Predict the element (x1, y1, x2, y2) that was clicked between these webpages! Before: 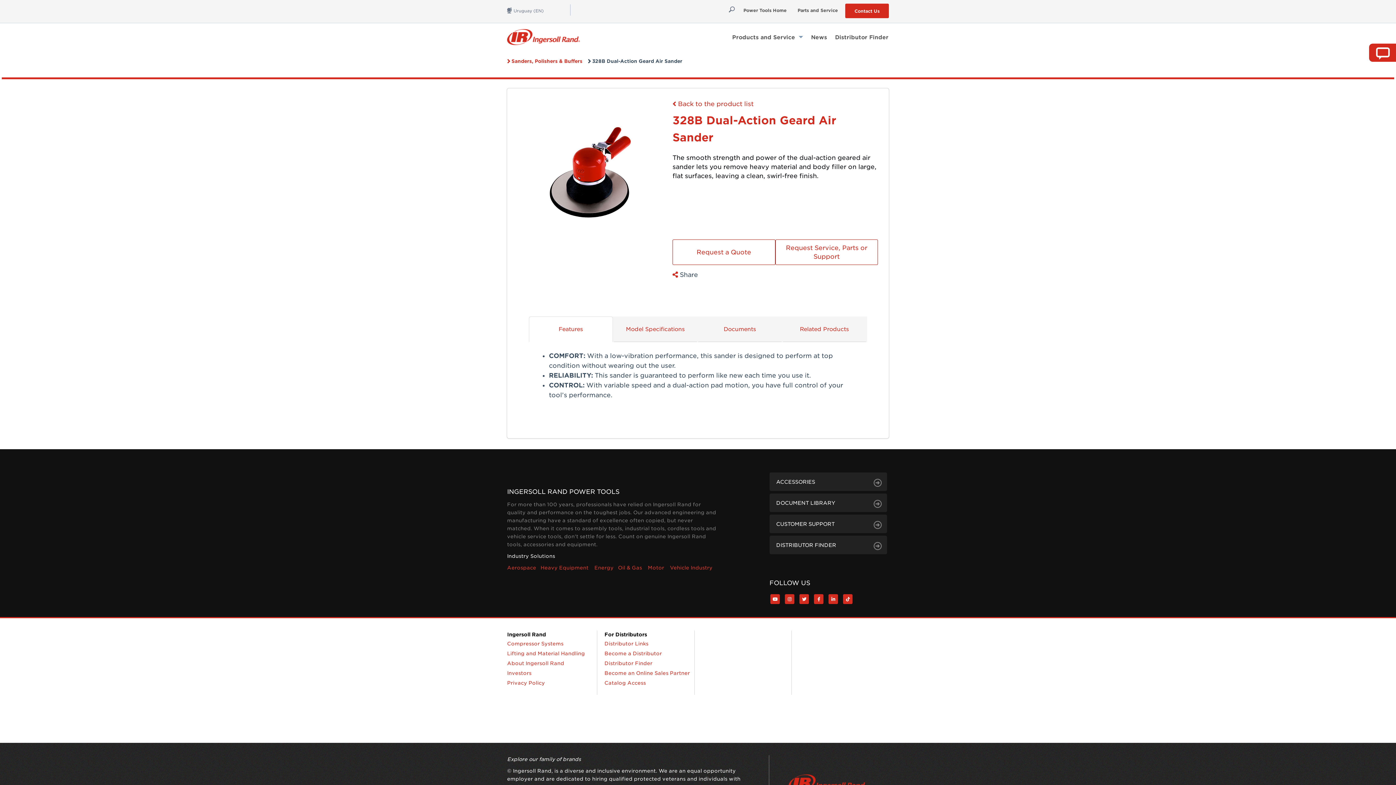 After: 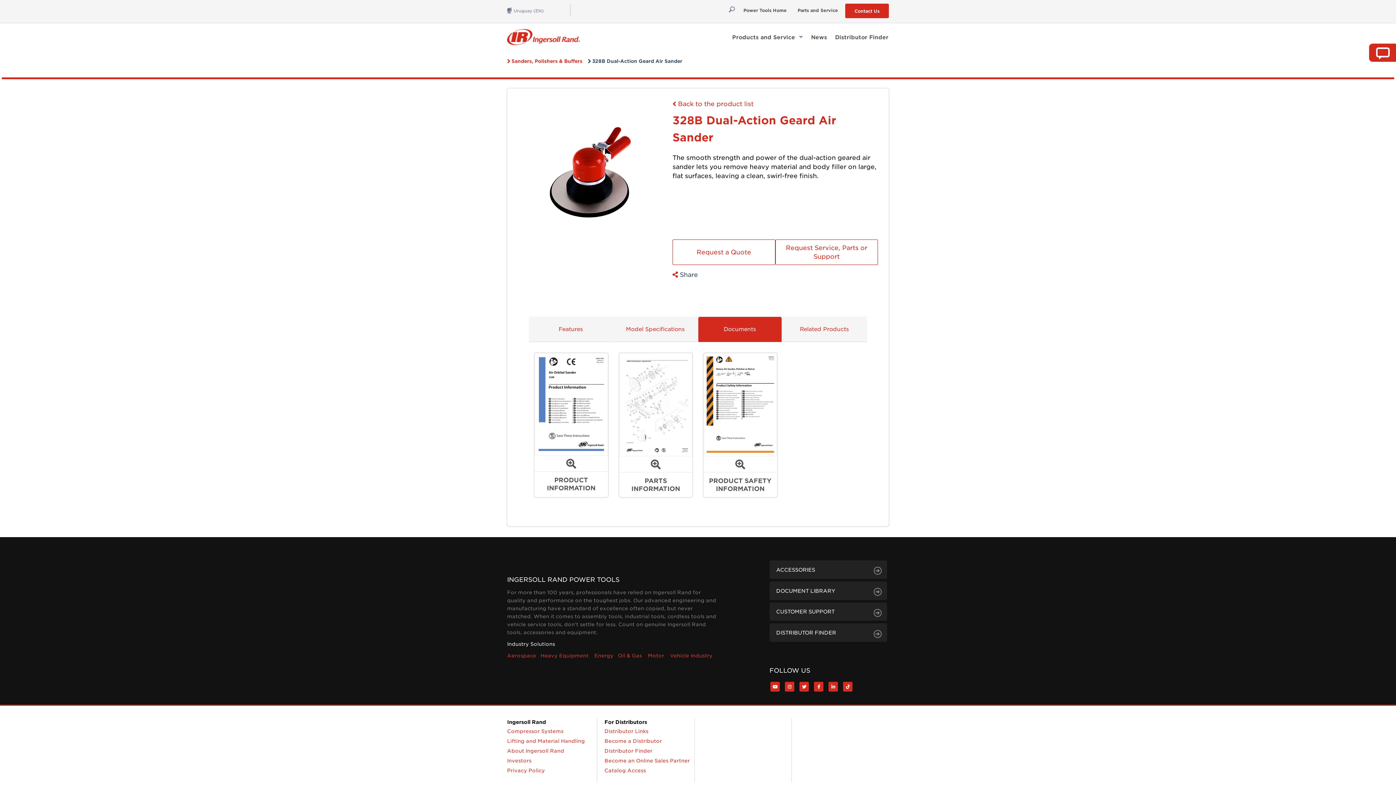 Action: bbox: (698, 316, 782, 342) label: Documents